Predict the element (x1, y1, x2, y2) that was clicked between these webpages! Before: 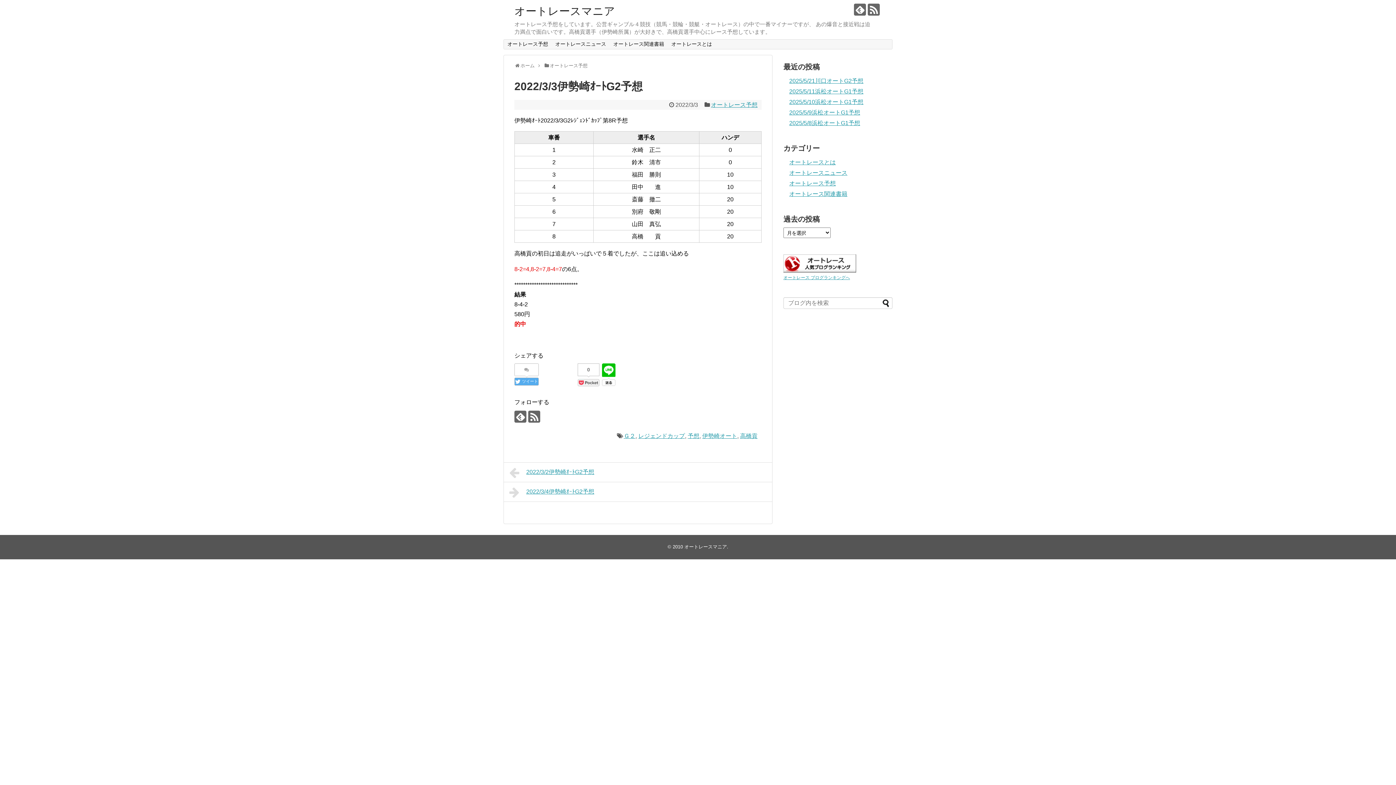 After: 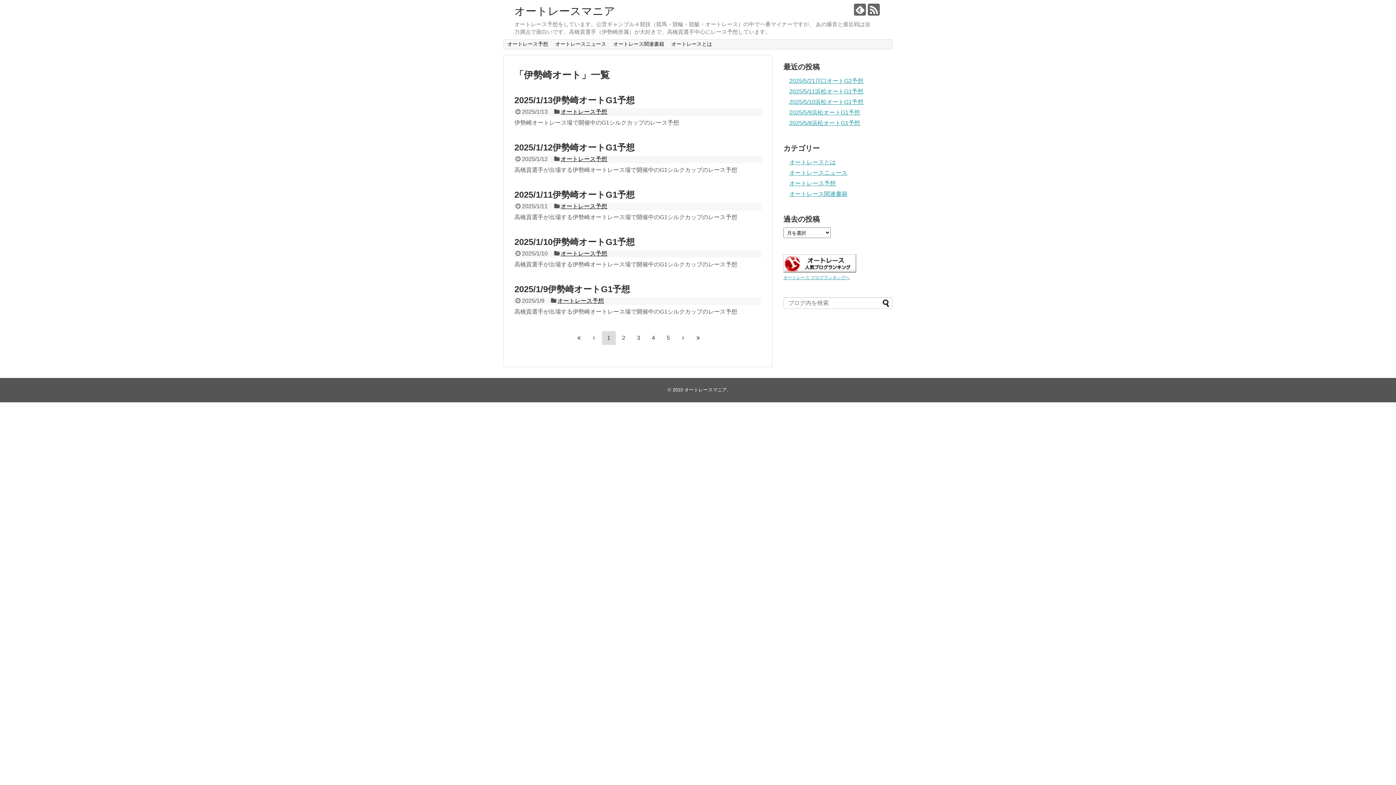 Action: bbox: (702, 433, 737, 439) label: 伊勢崎オート